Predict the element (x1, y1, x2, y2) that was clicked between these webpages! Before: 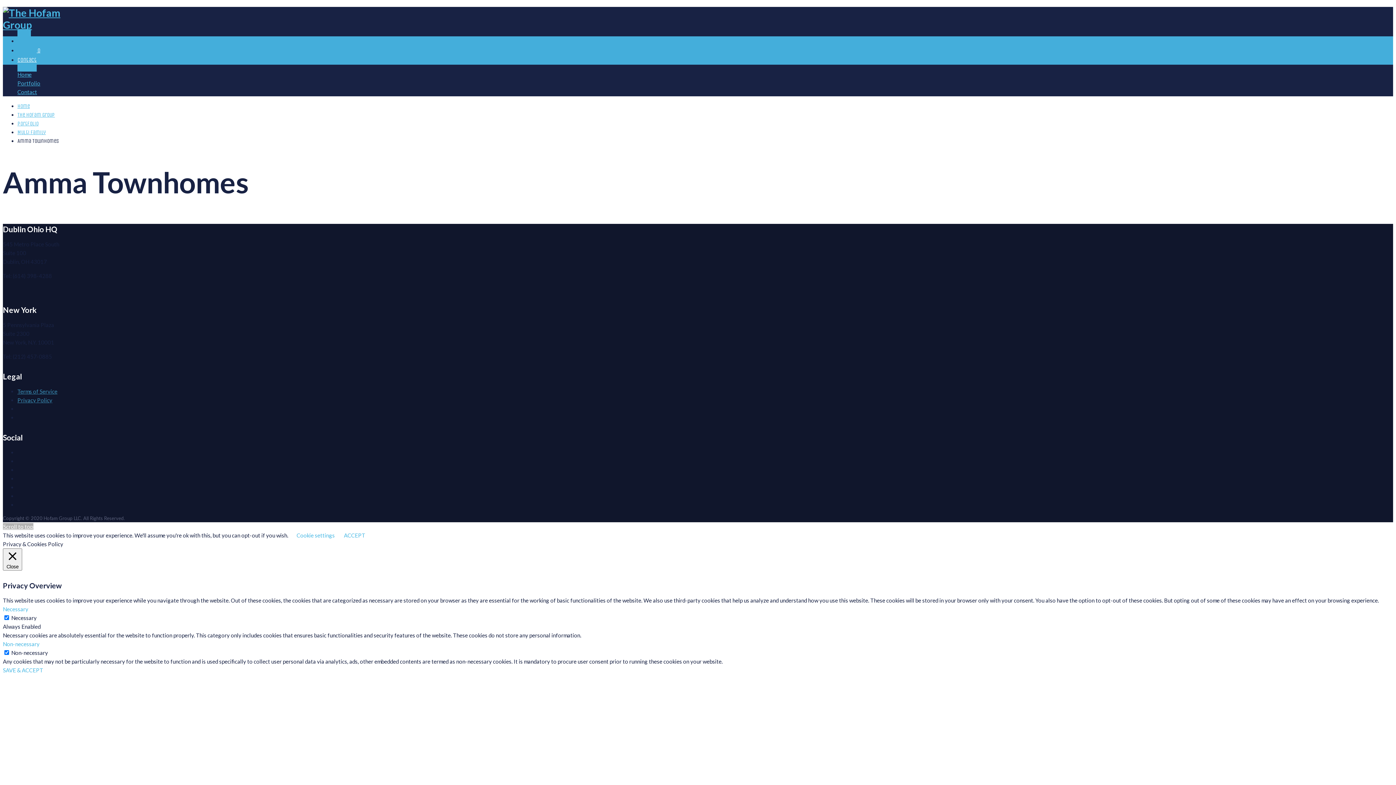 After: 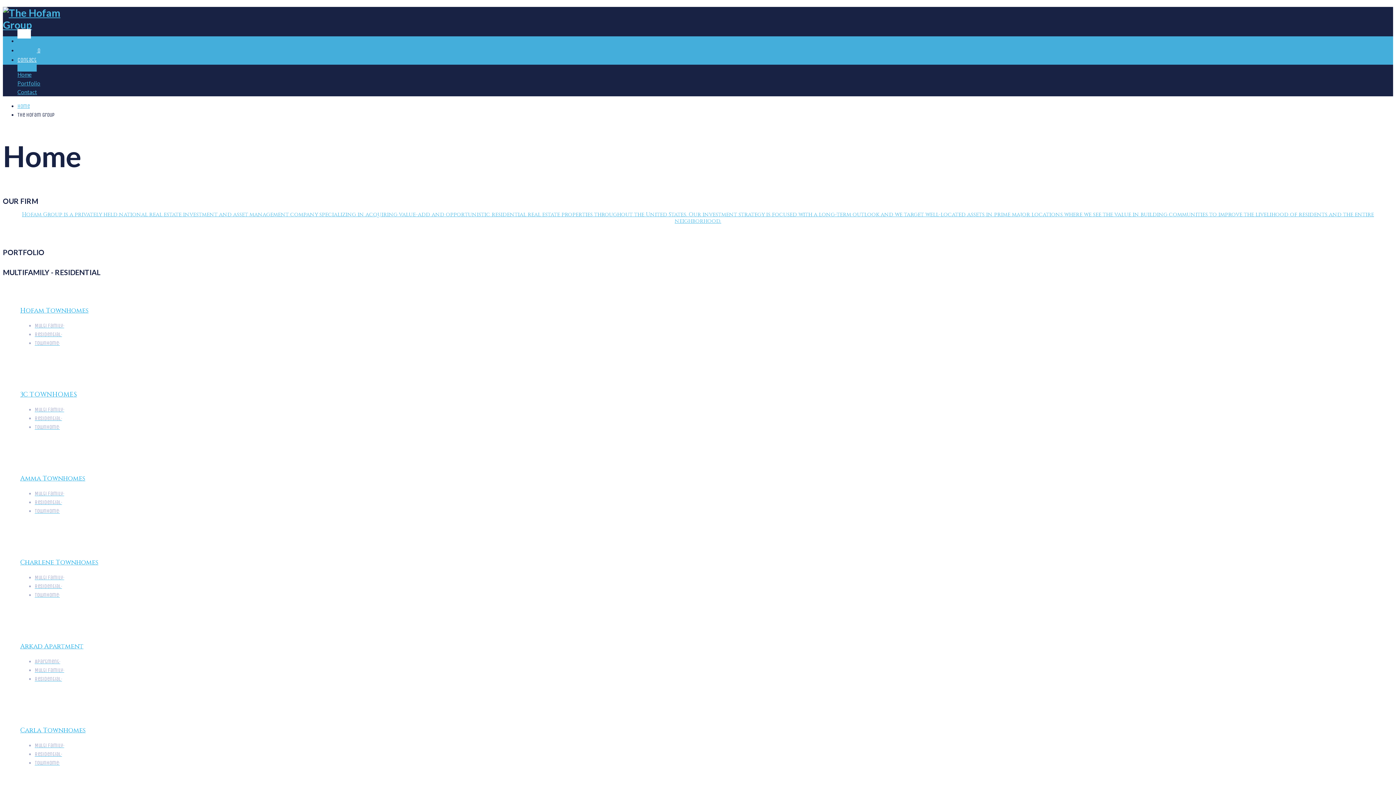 Action: bbox: (17, 111, 54, 118) label: The Hofam Group